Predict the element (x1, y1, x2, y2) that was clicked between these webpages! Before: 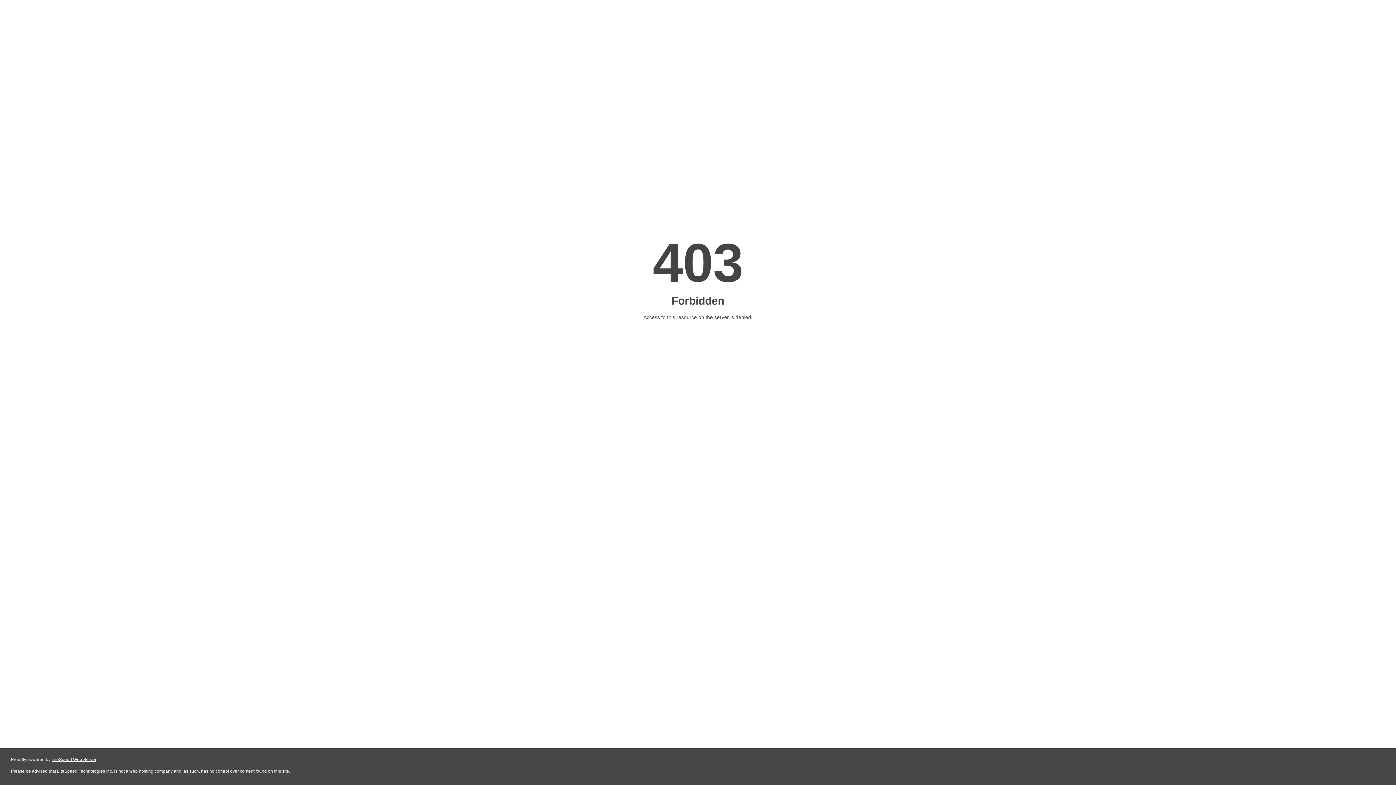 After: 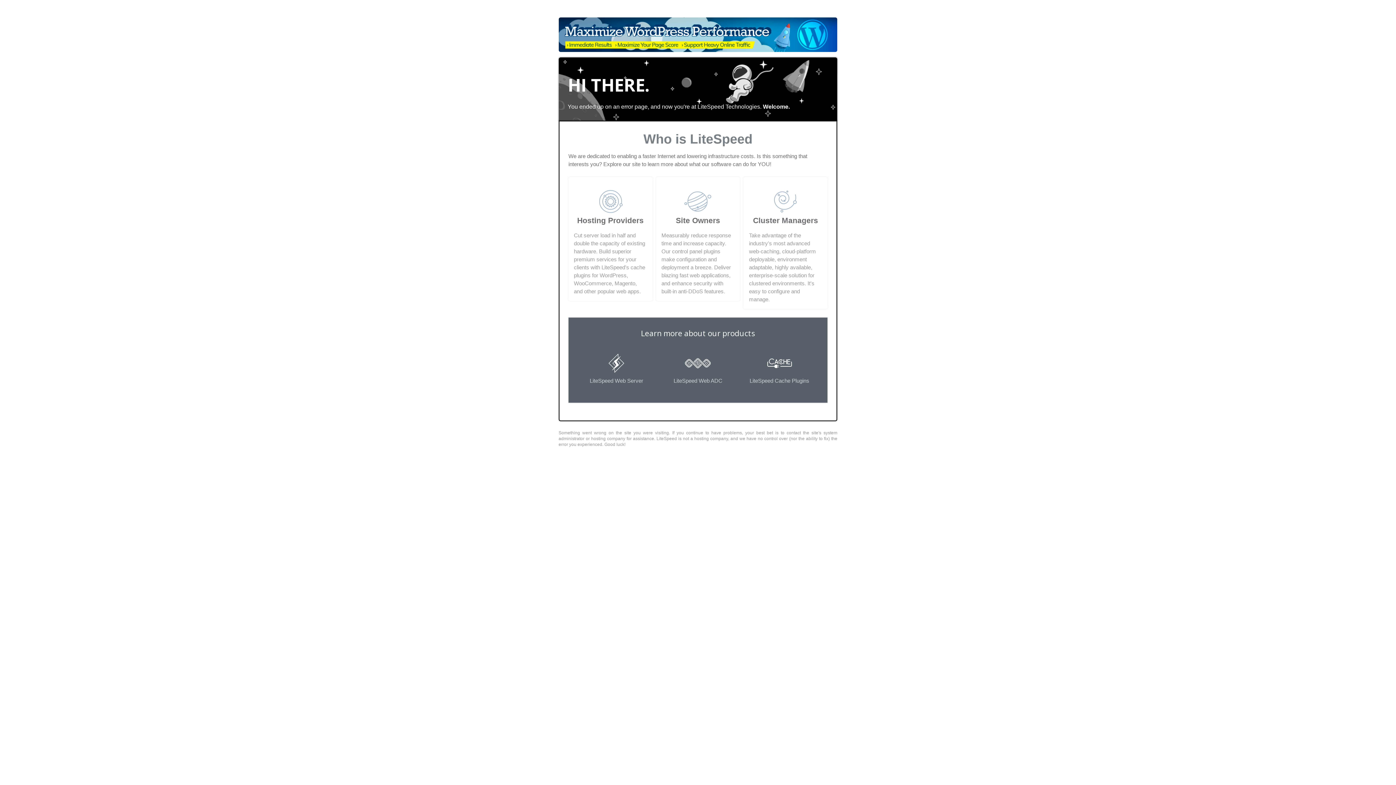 Action: bbox: (51, 757, 96, 762) label: LiteSpeed Web Server